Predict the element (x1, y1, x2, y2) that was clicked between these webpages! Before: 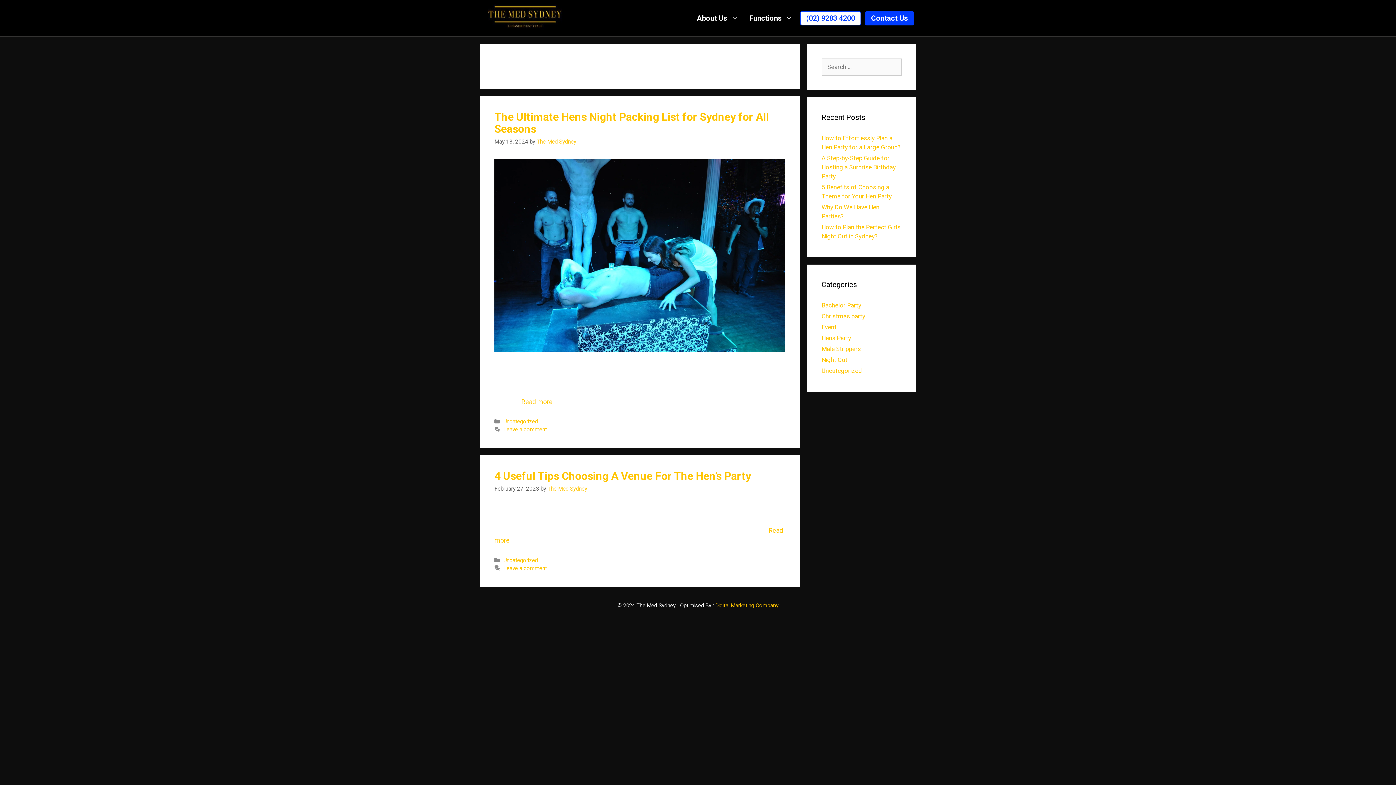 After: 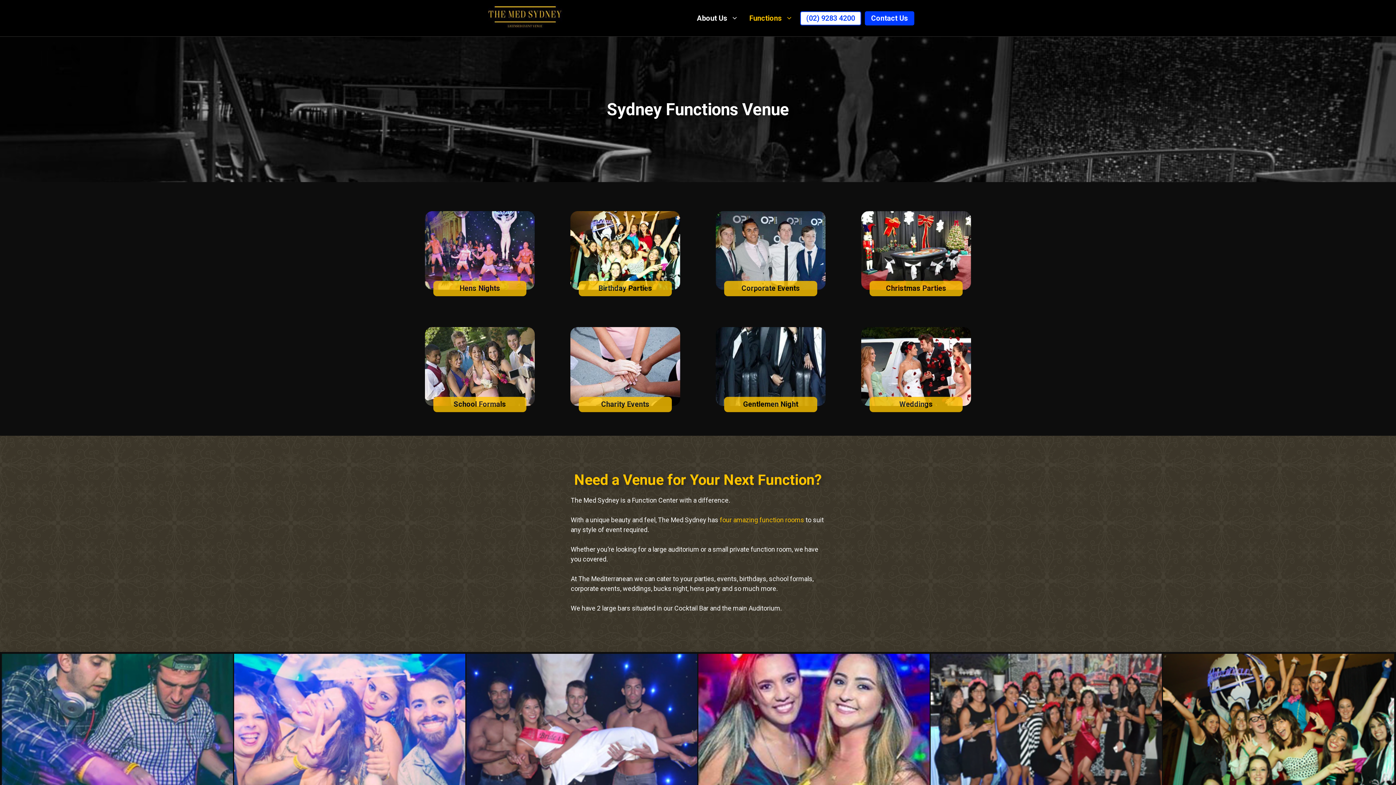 Action: label: Functions bbox: (744, 0, 798, 36)